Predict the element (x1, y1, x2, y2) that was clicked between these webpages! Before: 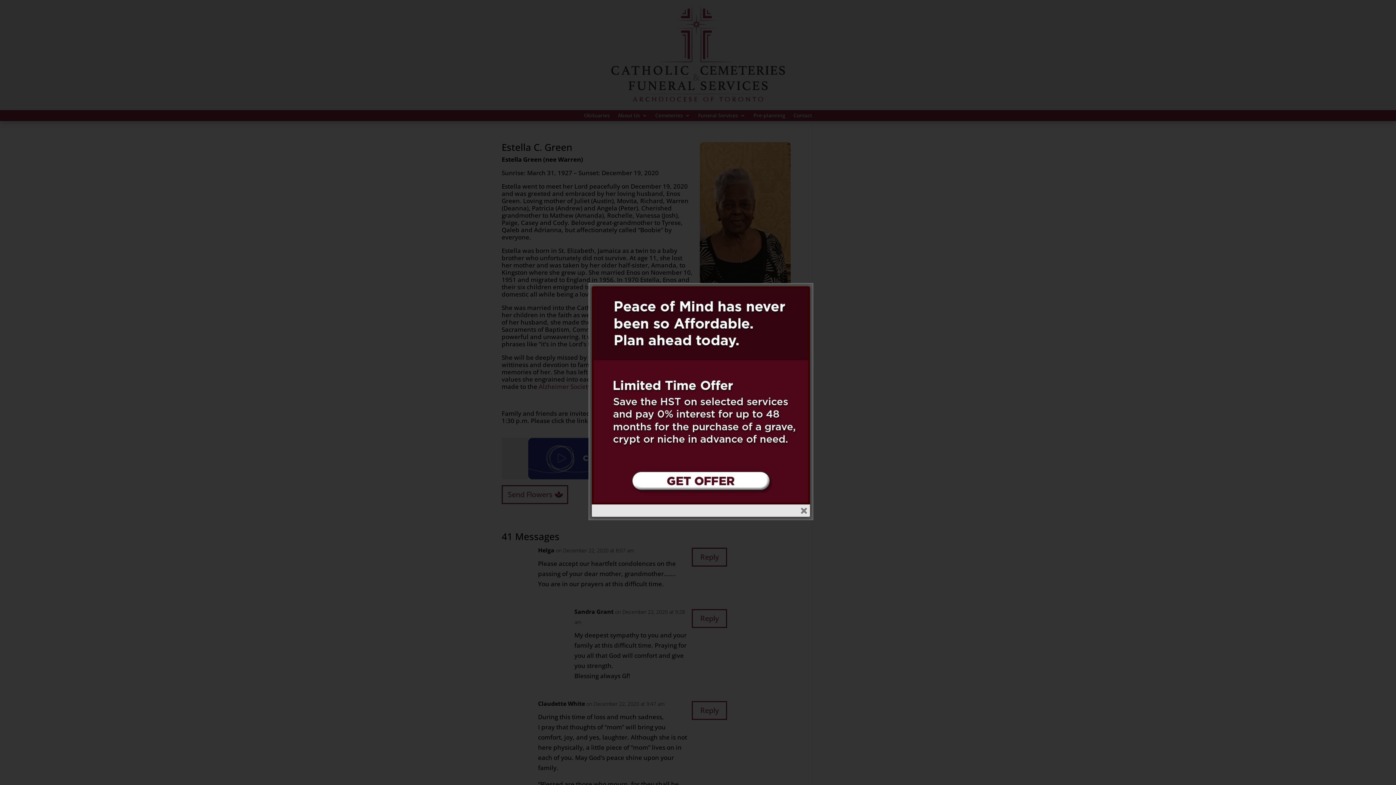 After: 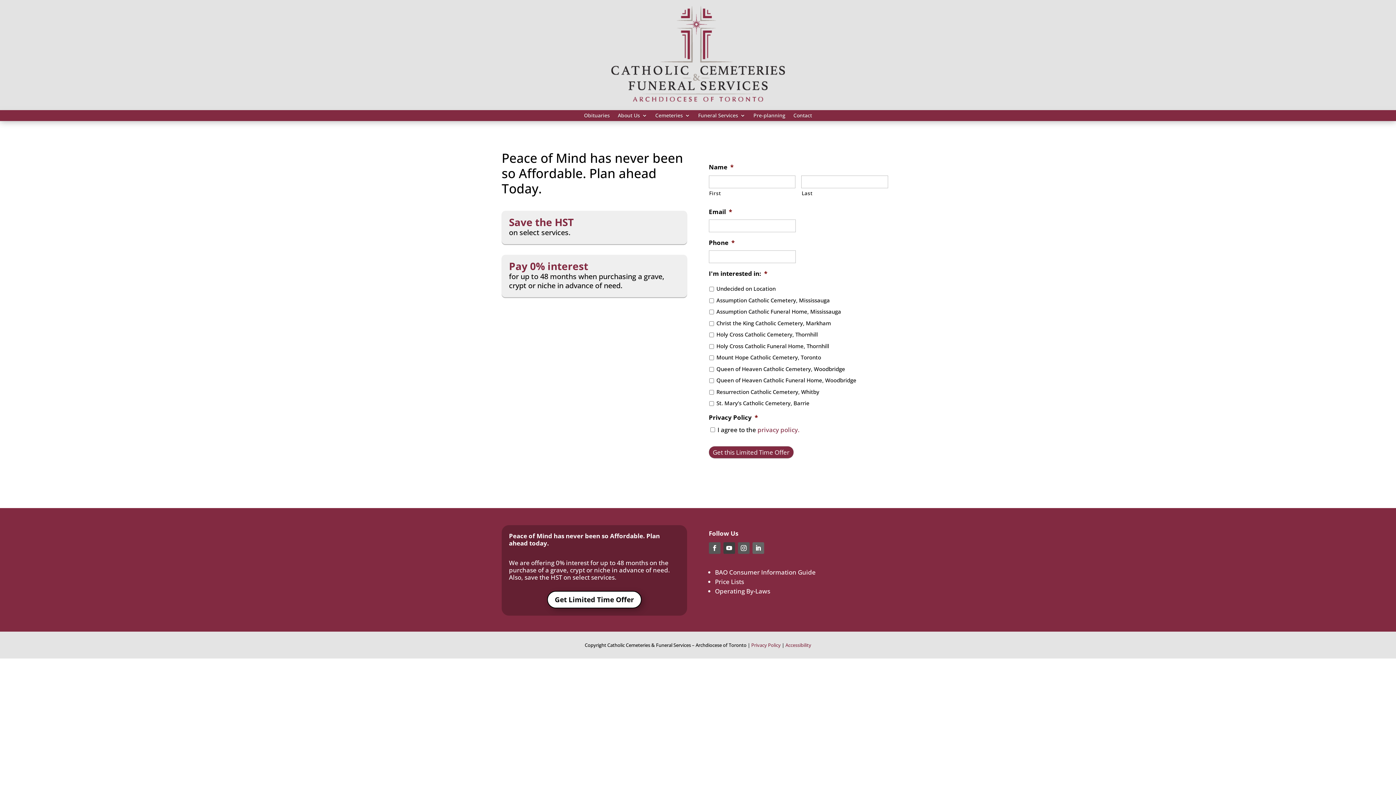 Action: bbox: (592, 498, 810, 506)